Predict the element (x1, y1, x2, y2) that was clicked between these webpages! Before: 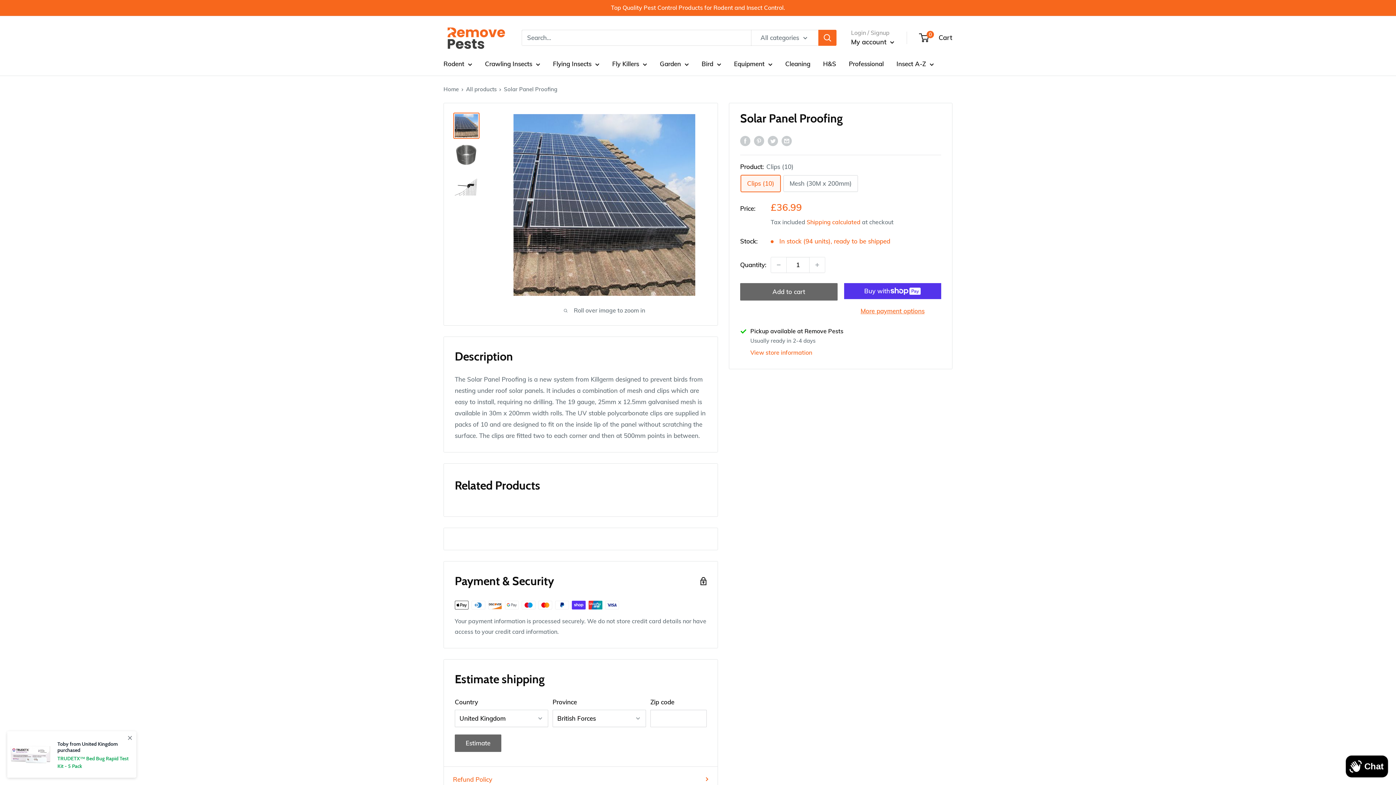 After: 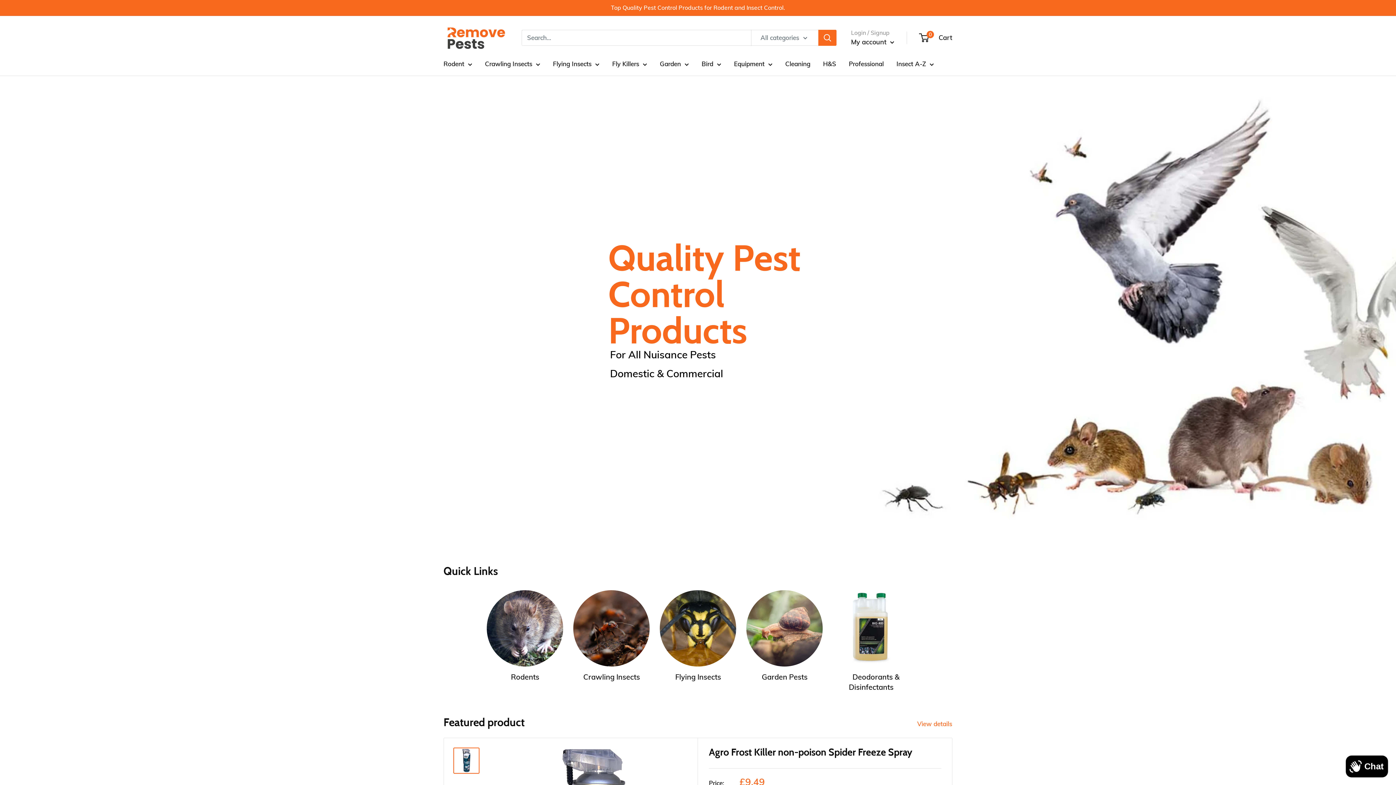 Action: label: Home bbox: (443, 85, 458, 92)